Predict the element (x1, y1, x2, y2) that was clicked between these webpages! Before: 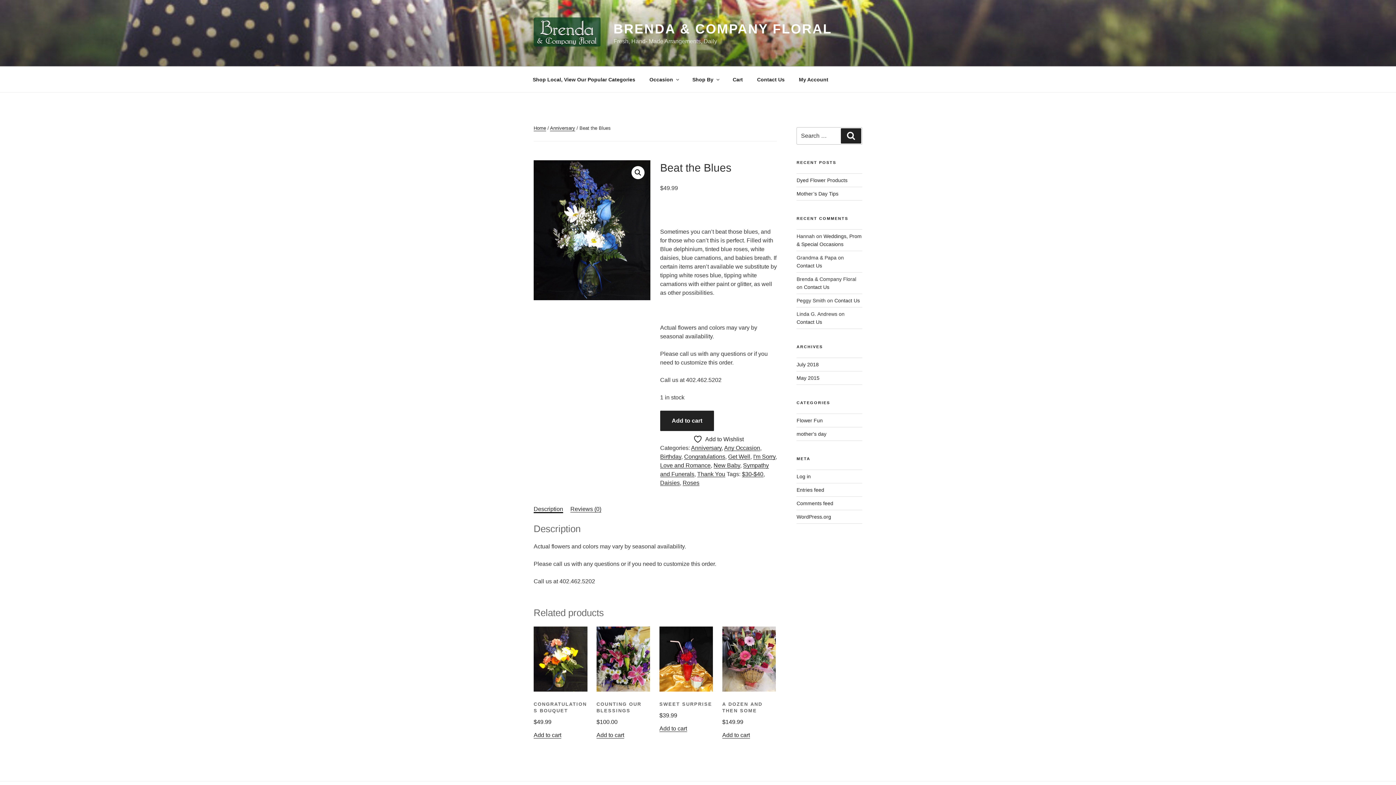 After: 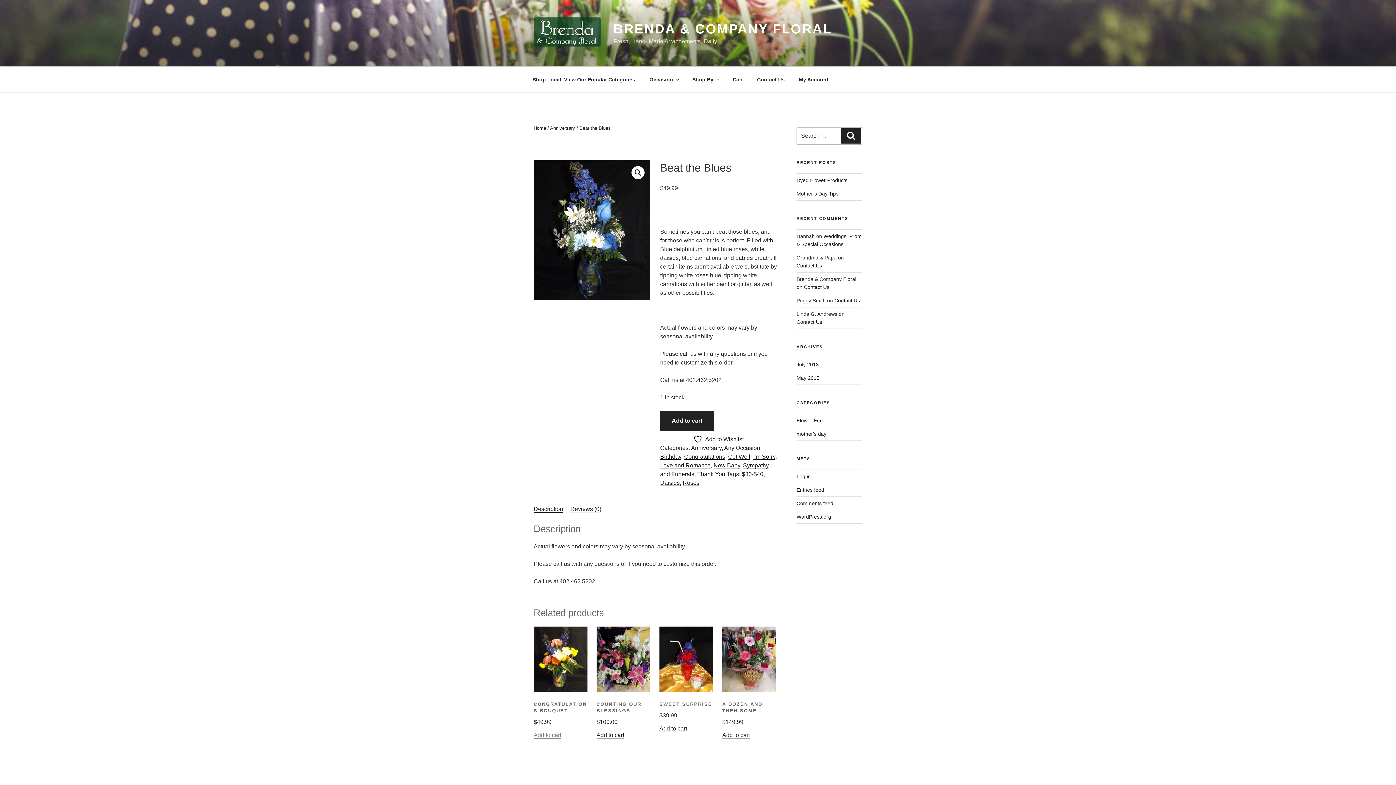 Action: label: Add to cart: “Congratulations Bouquet” bbox: (533, 732, 561, 738)